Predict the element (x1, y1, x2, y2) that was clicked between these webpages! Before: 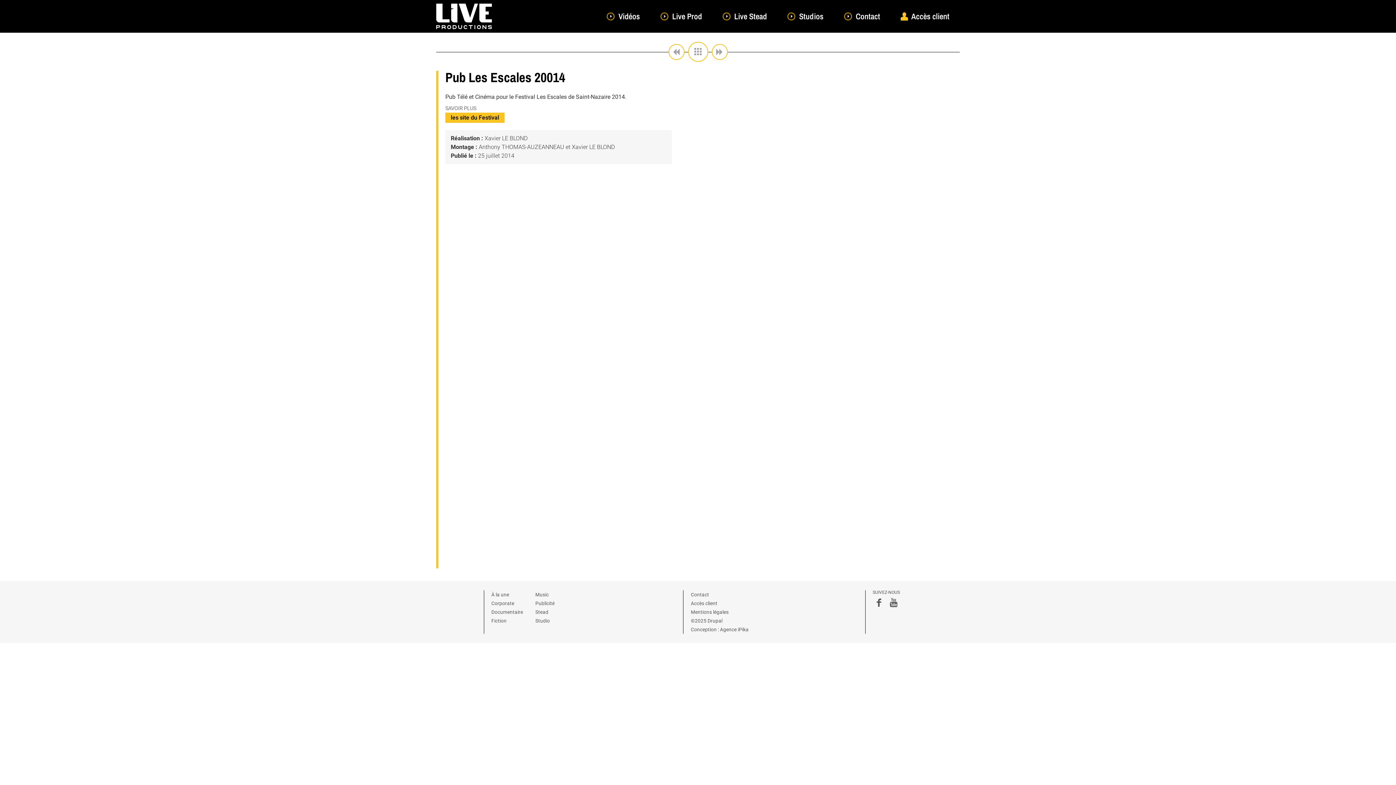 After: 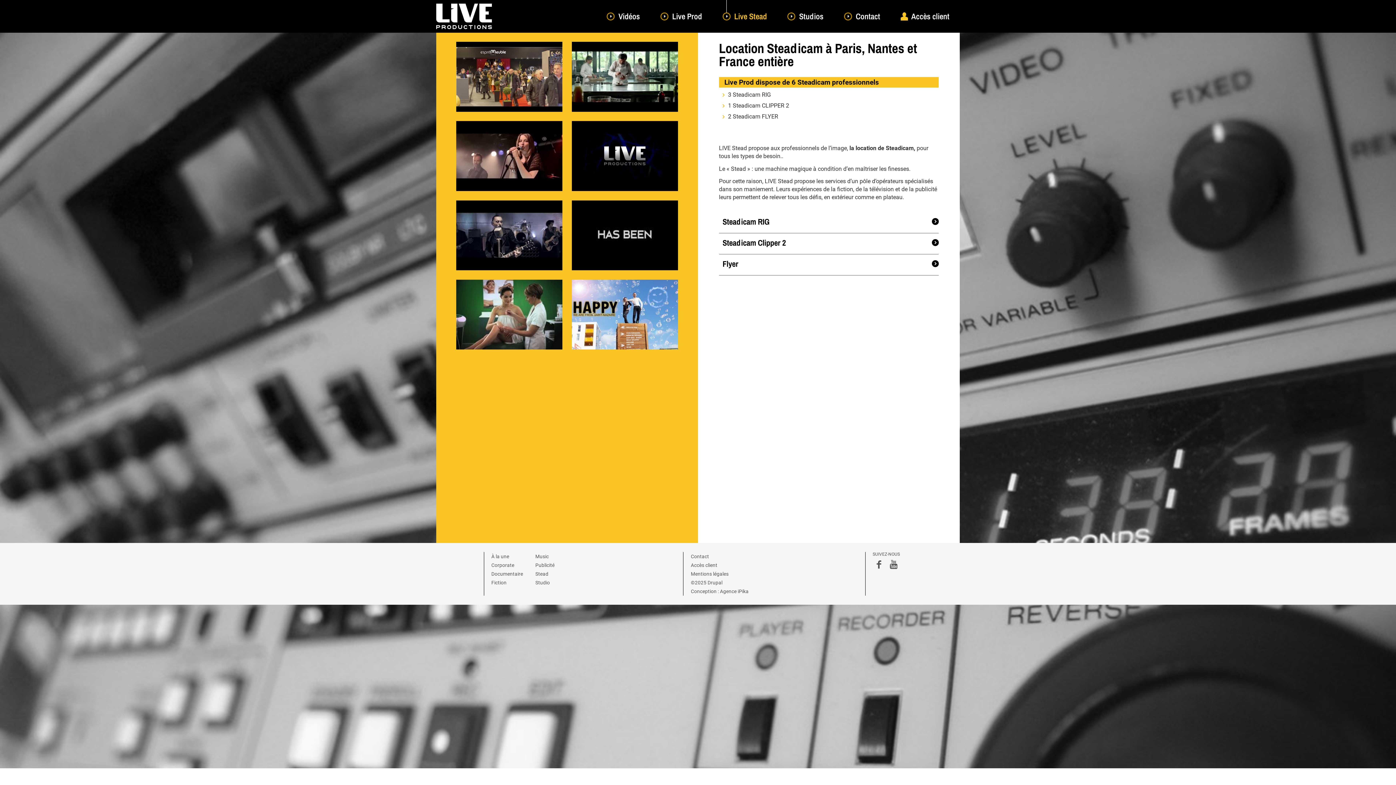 Action: bbox: (717, 0, 772, 32) label: Live Stead